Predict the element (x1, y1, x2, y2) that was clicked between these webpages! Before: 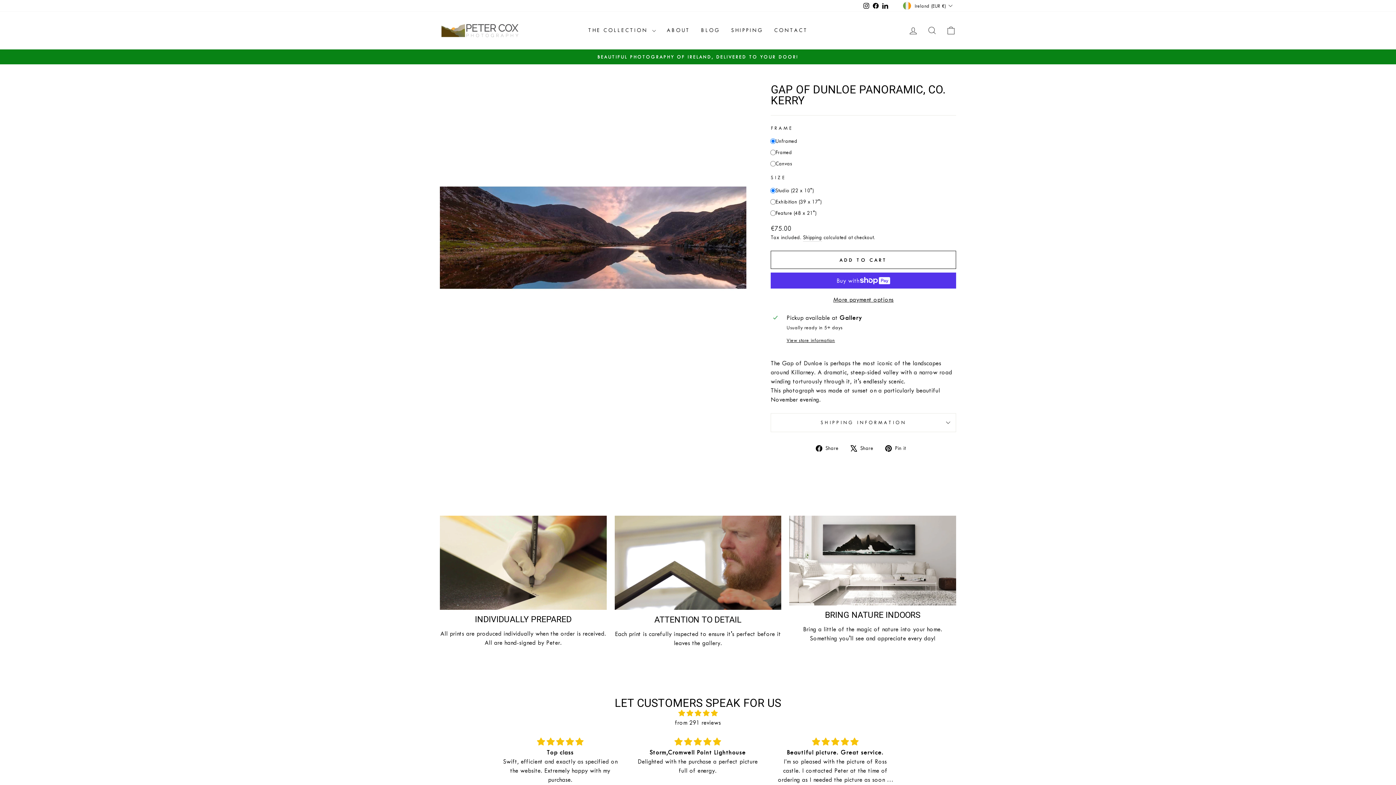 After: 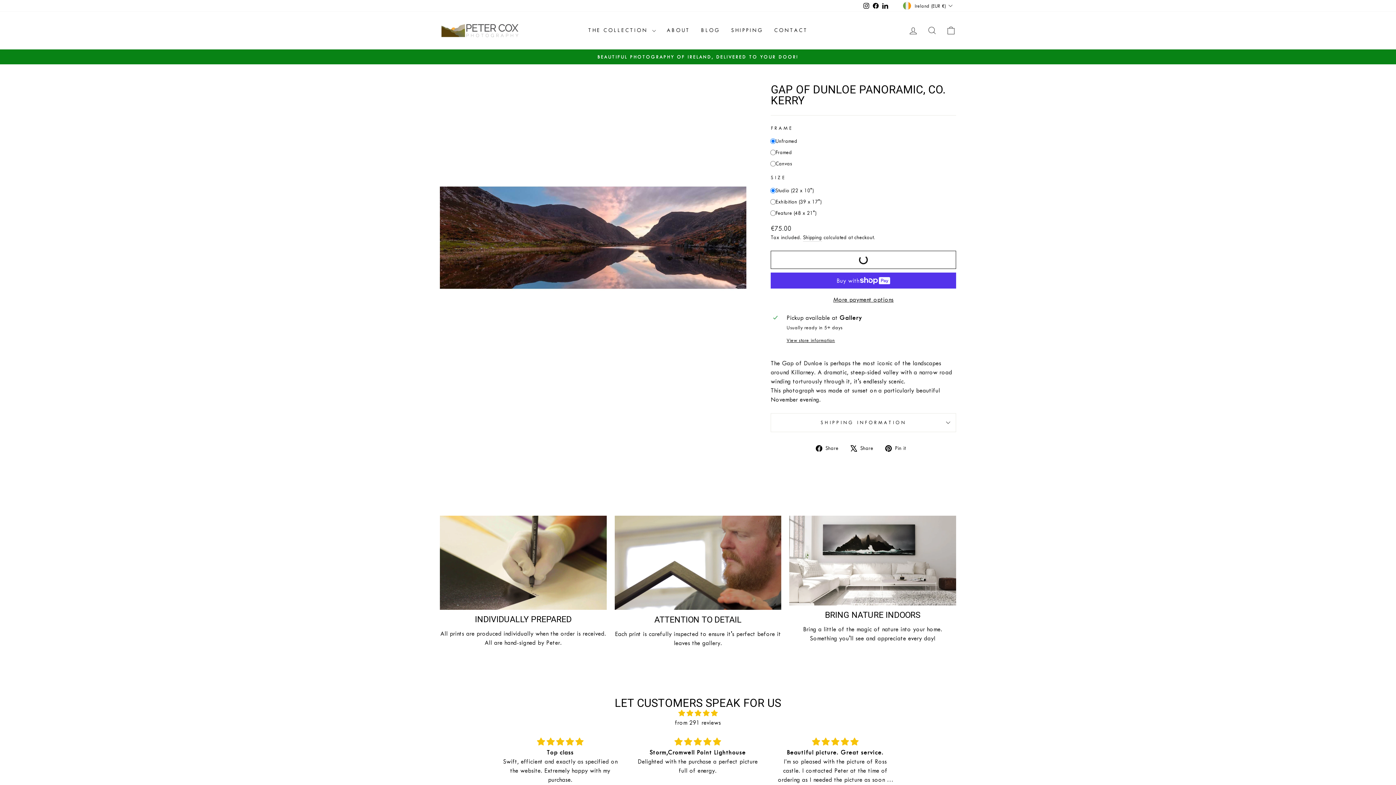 Action: bbox: (770, 251, 956, 269) label: ADD TO CART